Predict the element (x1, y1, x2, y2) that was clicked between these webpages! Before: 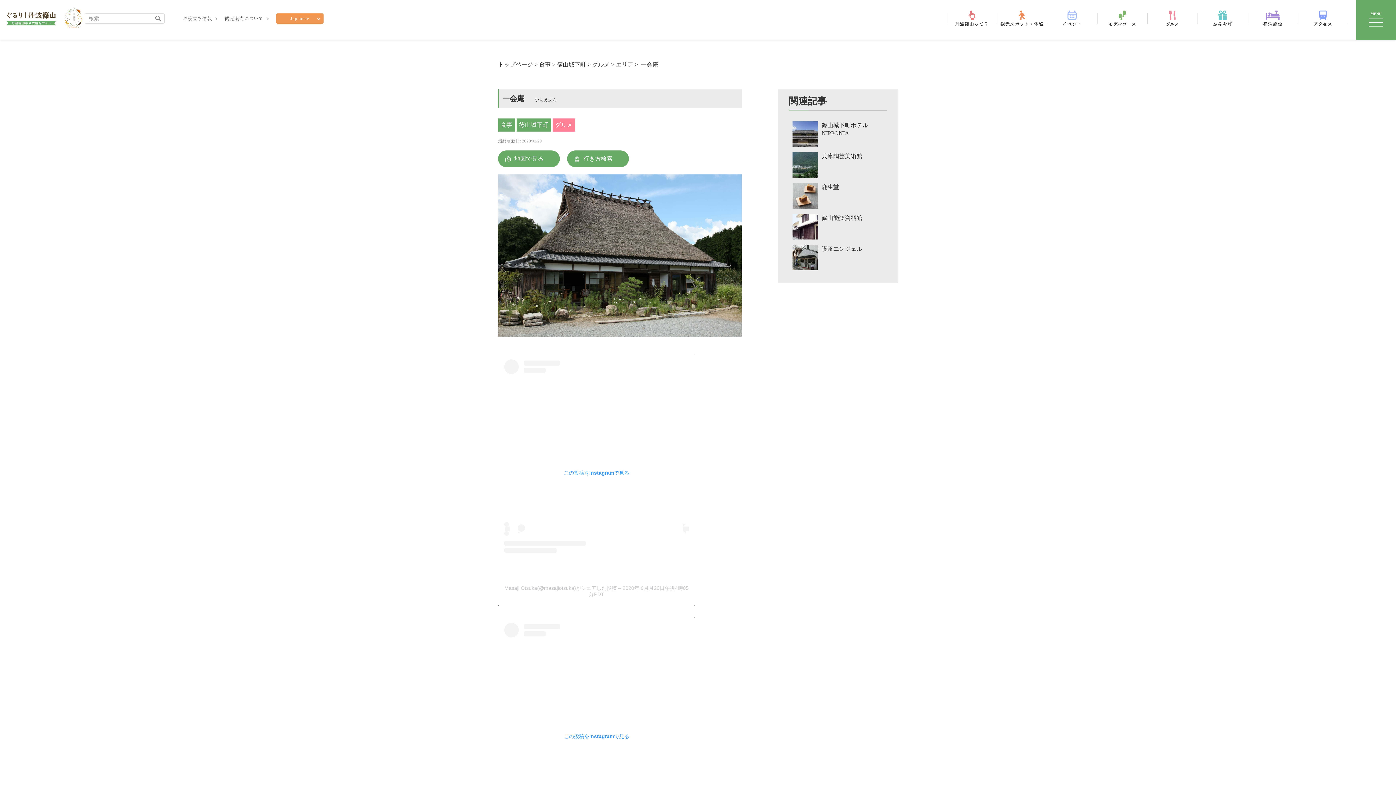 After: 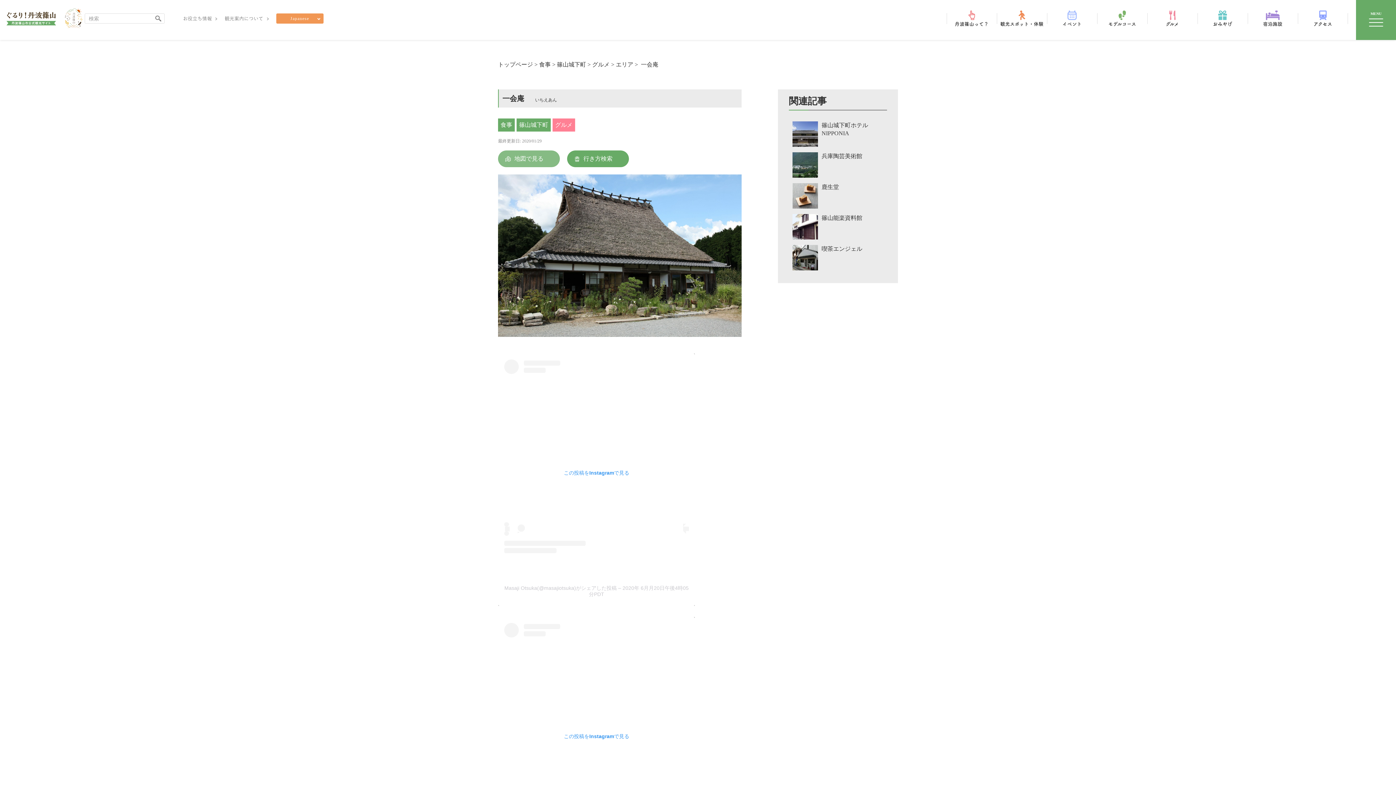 Action: bbox: (498, 150, 560, 167) label: 地図で見る